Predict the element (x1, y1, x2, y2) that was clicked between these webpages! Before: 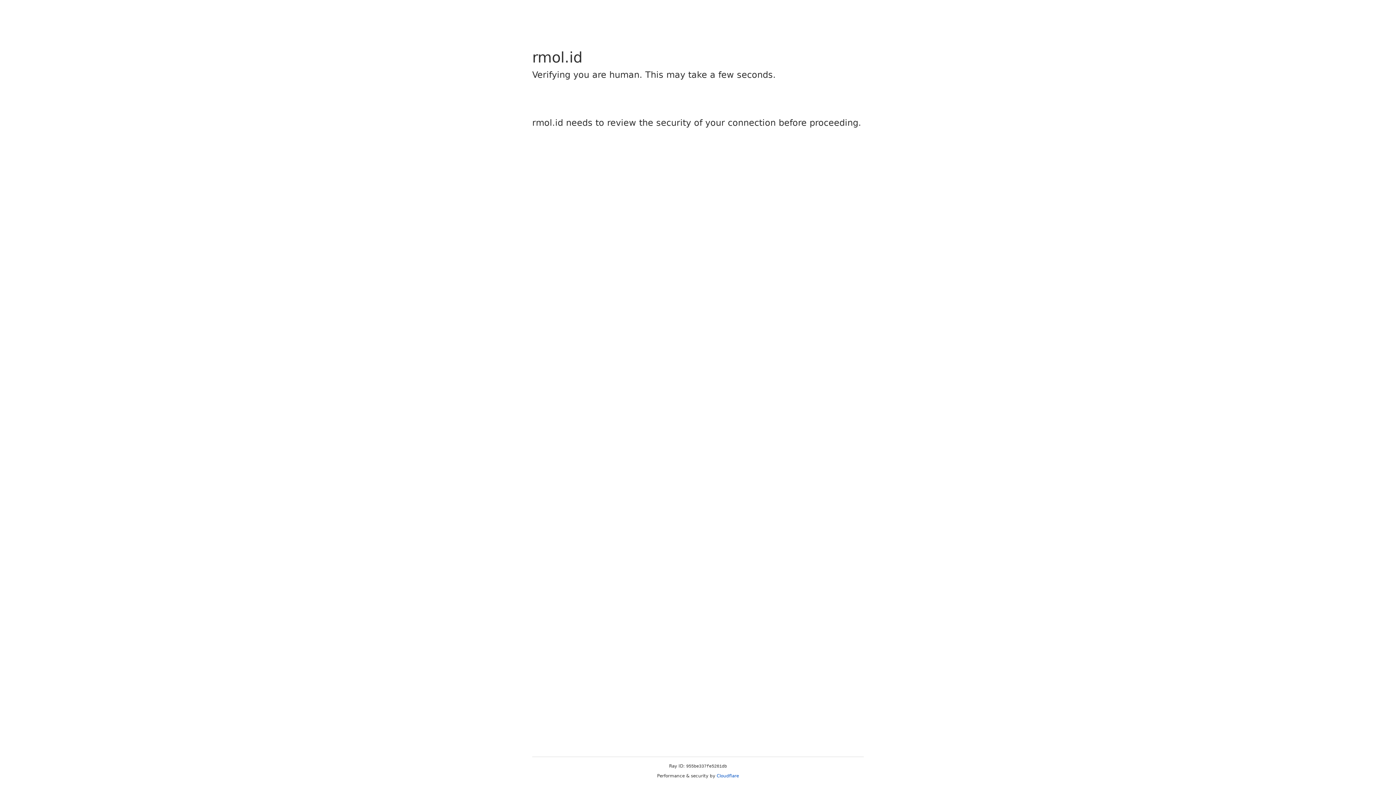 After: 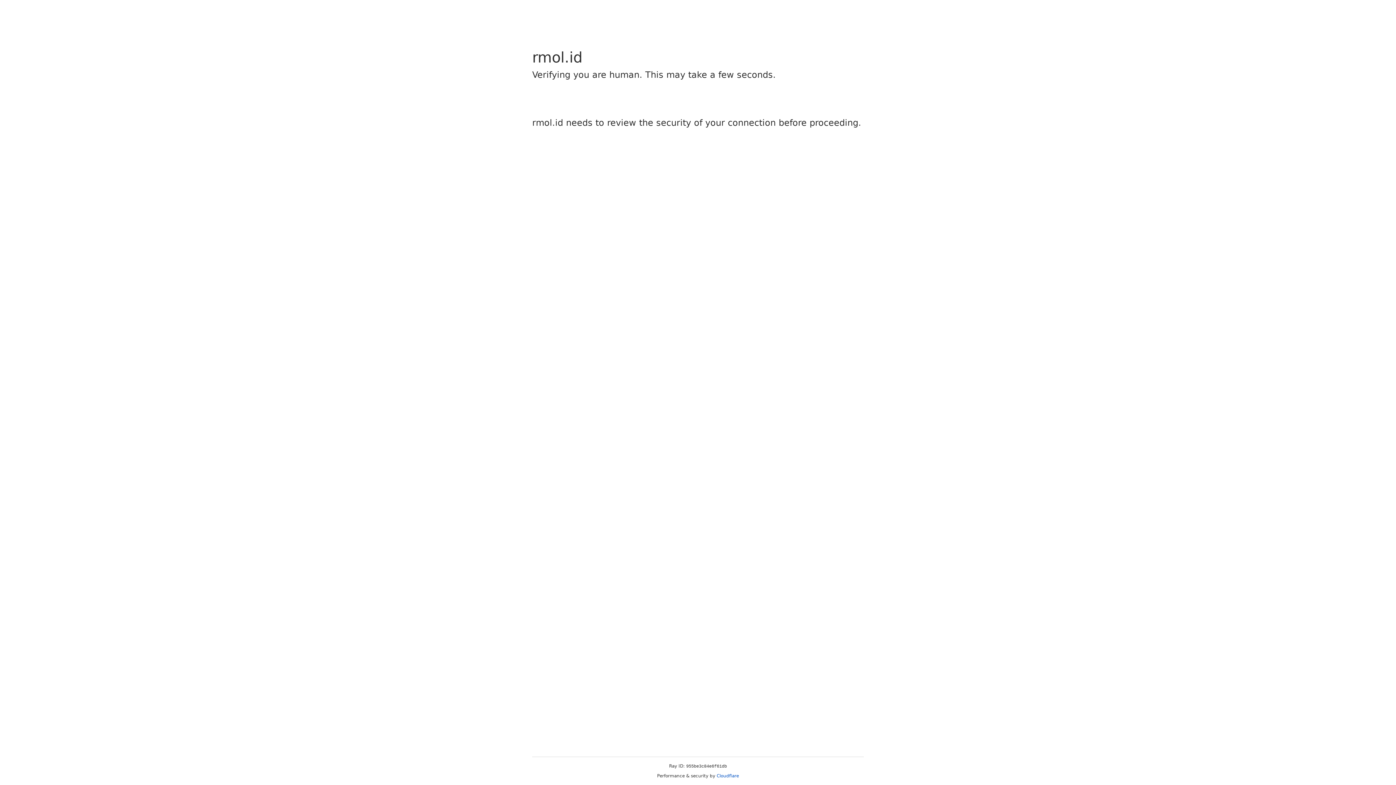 Action: label: Cloudflare bbox: (716, 773, 739, 778)